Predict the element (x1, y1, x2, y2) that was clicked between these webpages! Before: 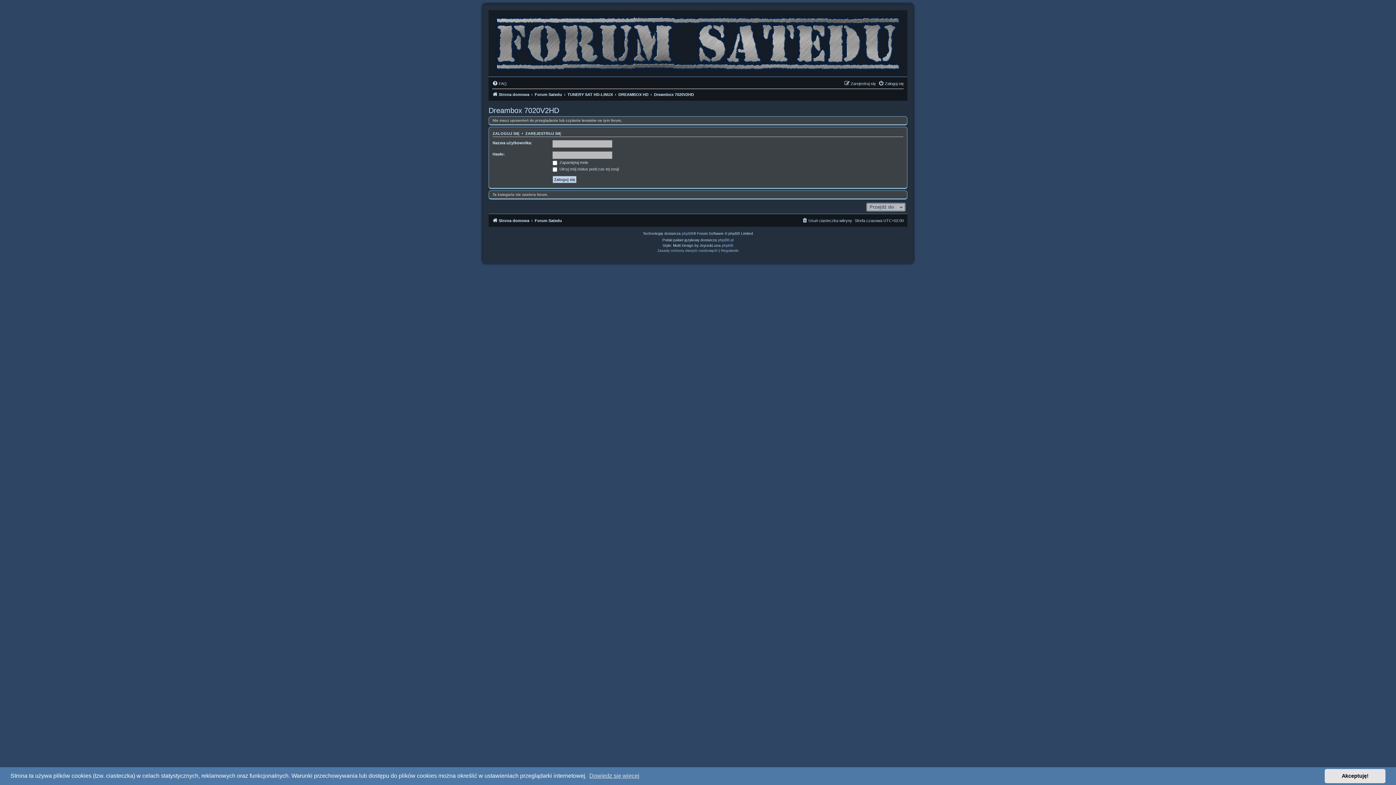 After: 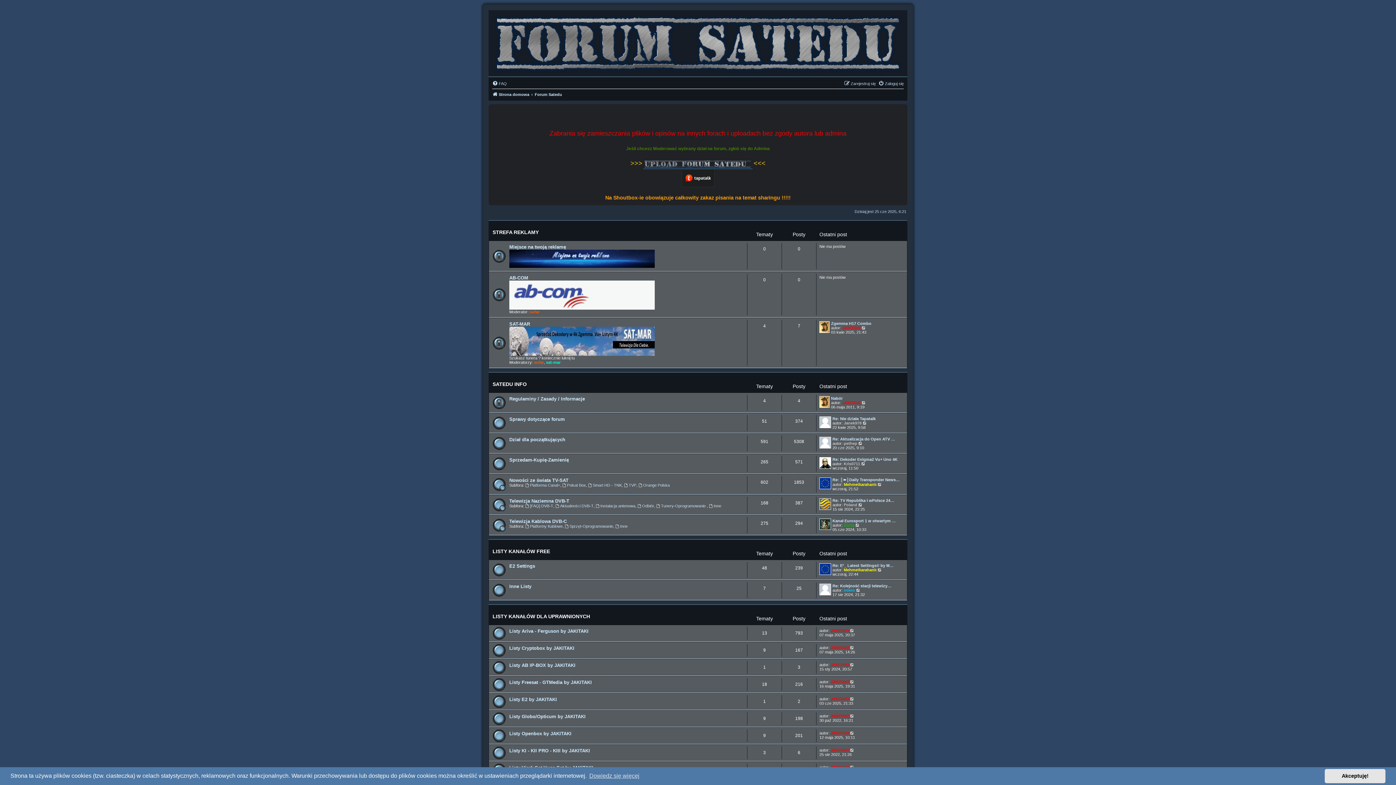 Action: bbox: (492, 90, 529, 98) label: Strona domowa